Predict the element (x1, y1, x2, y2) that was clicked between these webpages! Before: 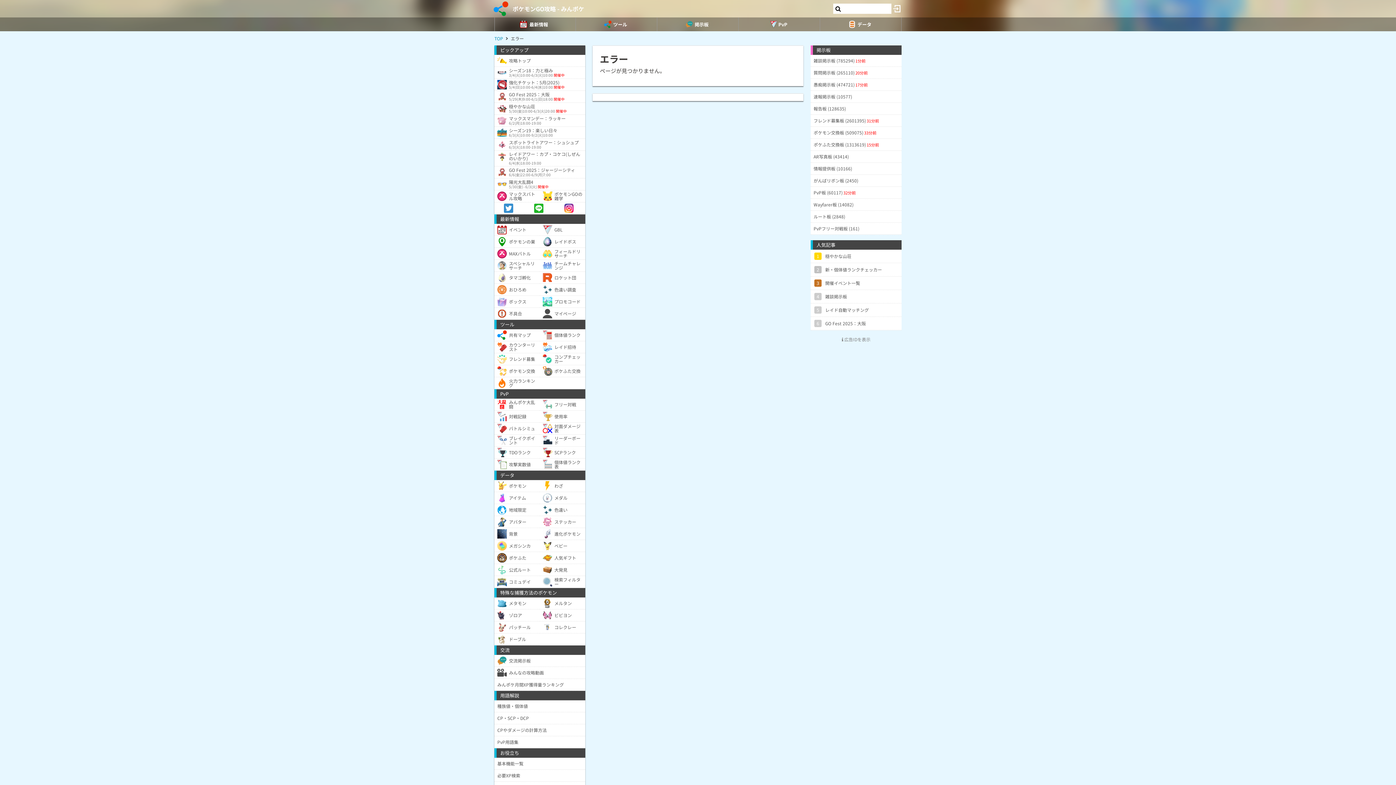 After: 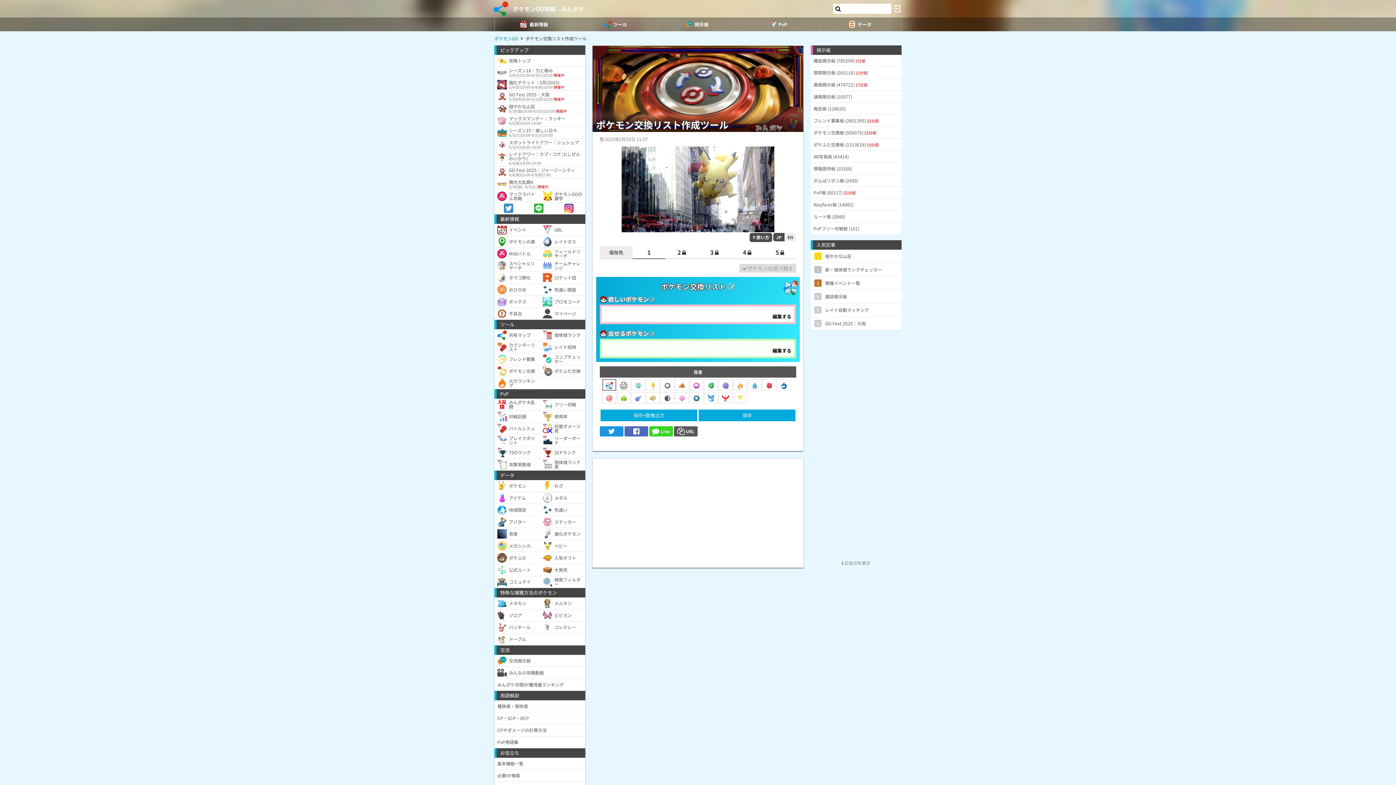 Action: label: ポケモン交換 bbox: (494, 365, 540, 377)